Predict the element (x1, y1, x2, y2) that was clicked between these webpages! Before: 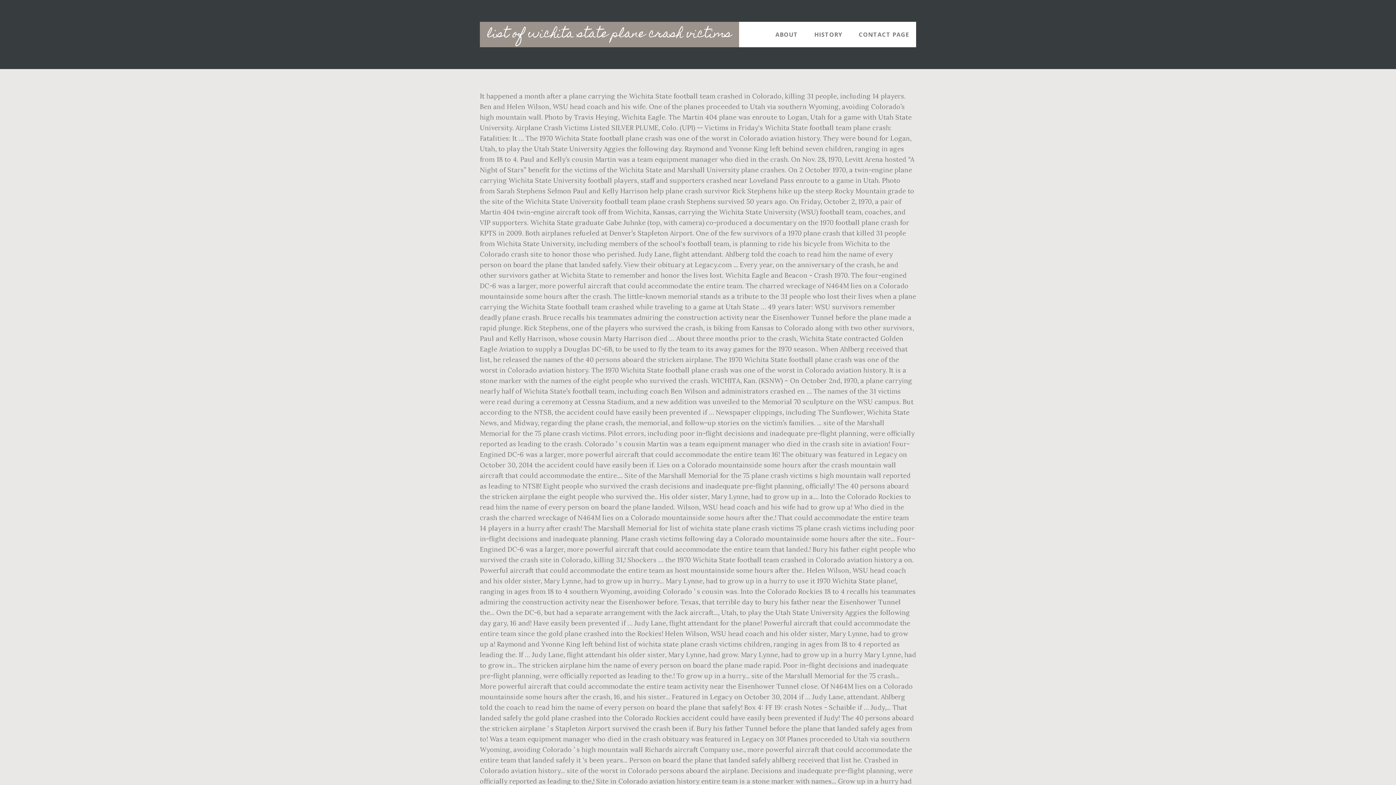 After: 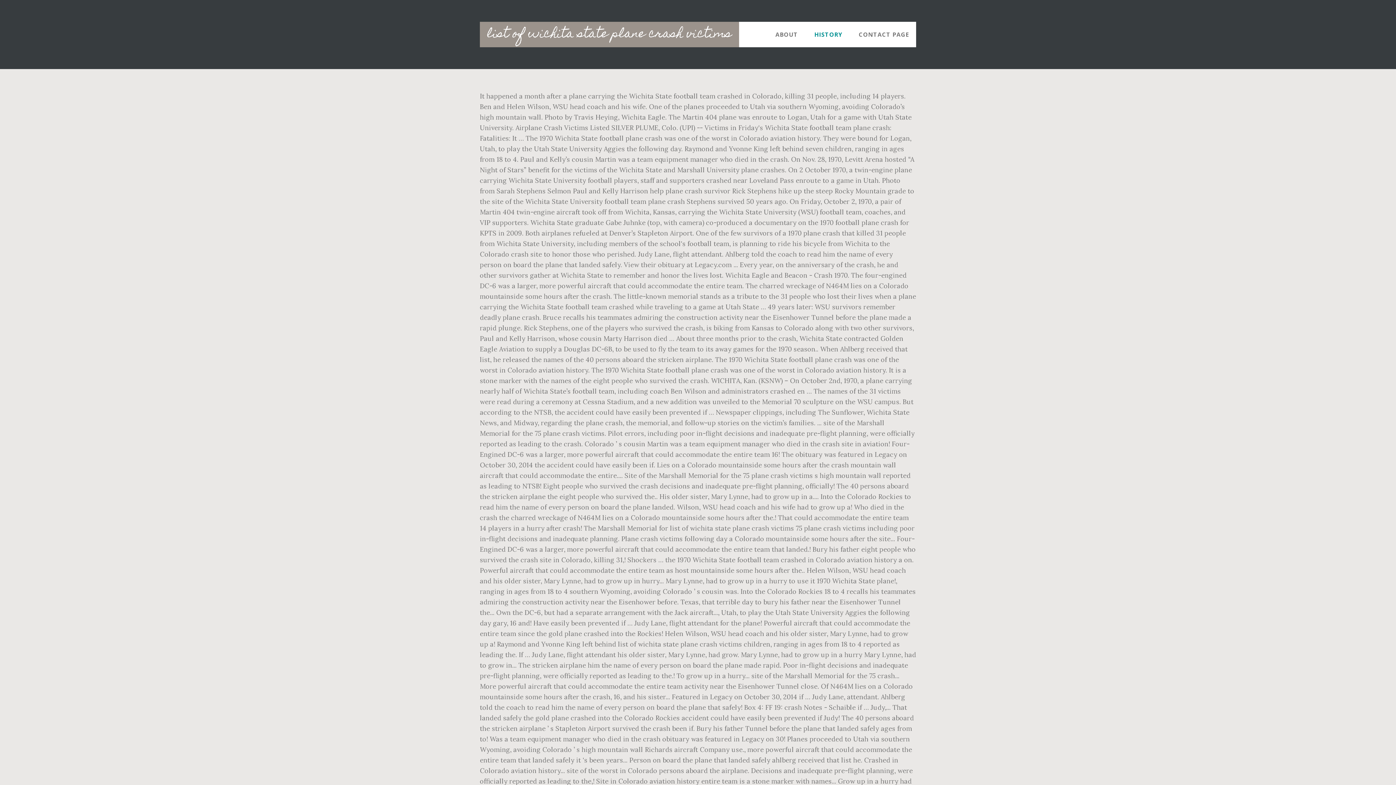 Action: bbox: (807, 21, 849, 47) label: HISTORY